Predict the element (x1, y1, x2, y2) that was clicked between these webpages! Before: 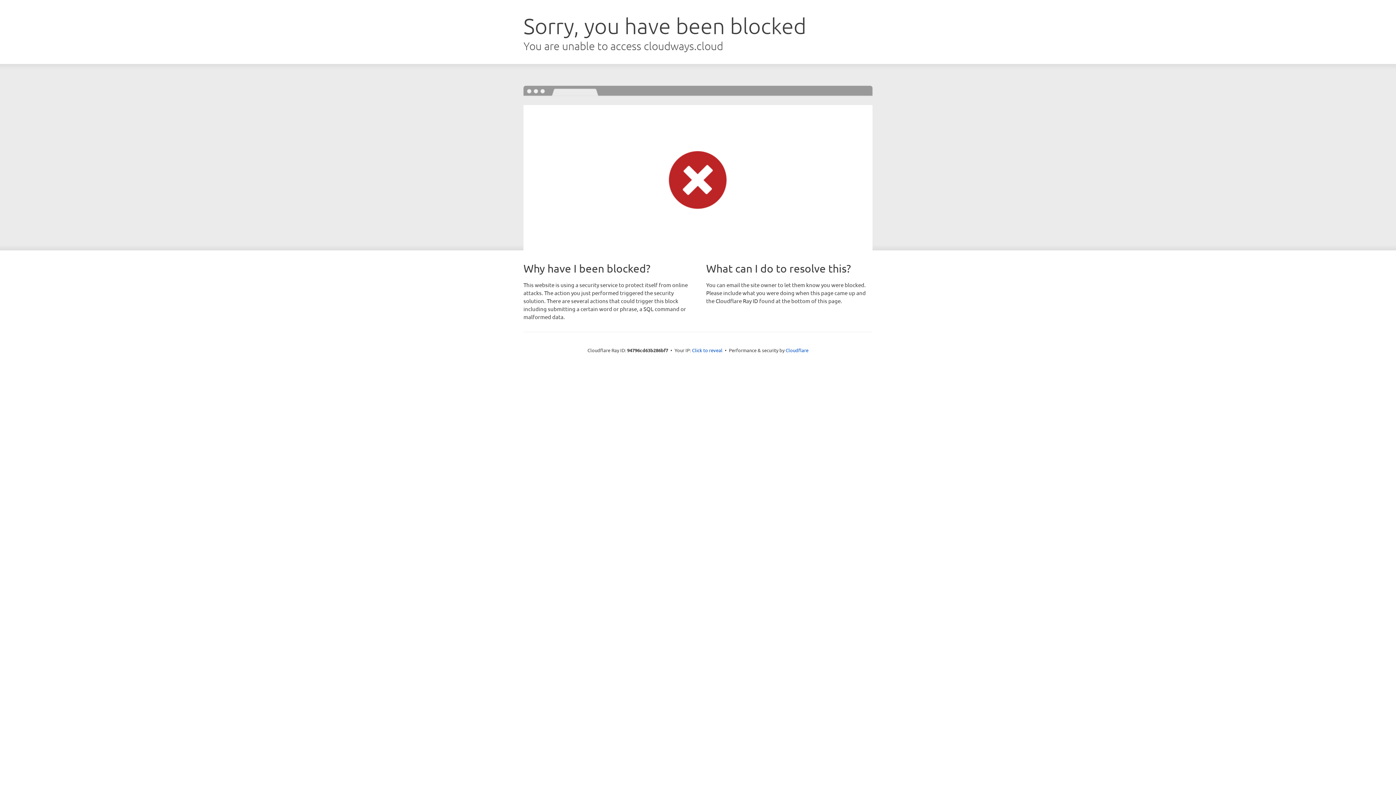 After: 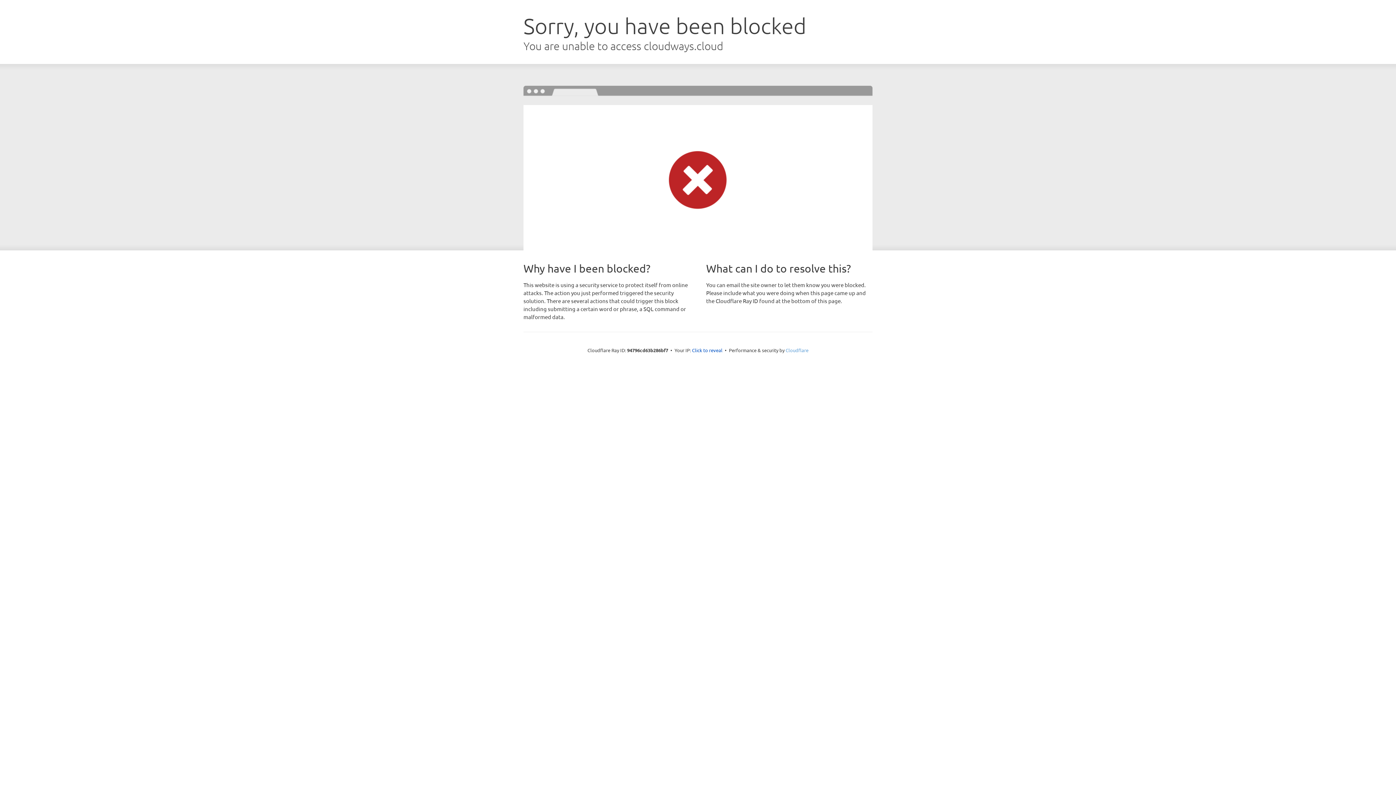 Action: label: Cloudflare bbox: (785, 347, 808, 353)